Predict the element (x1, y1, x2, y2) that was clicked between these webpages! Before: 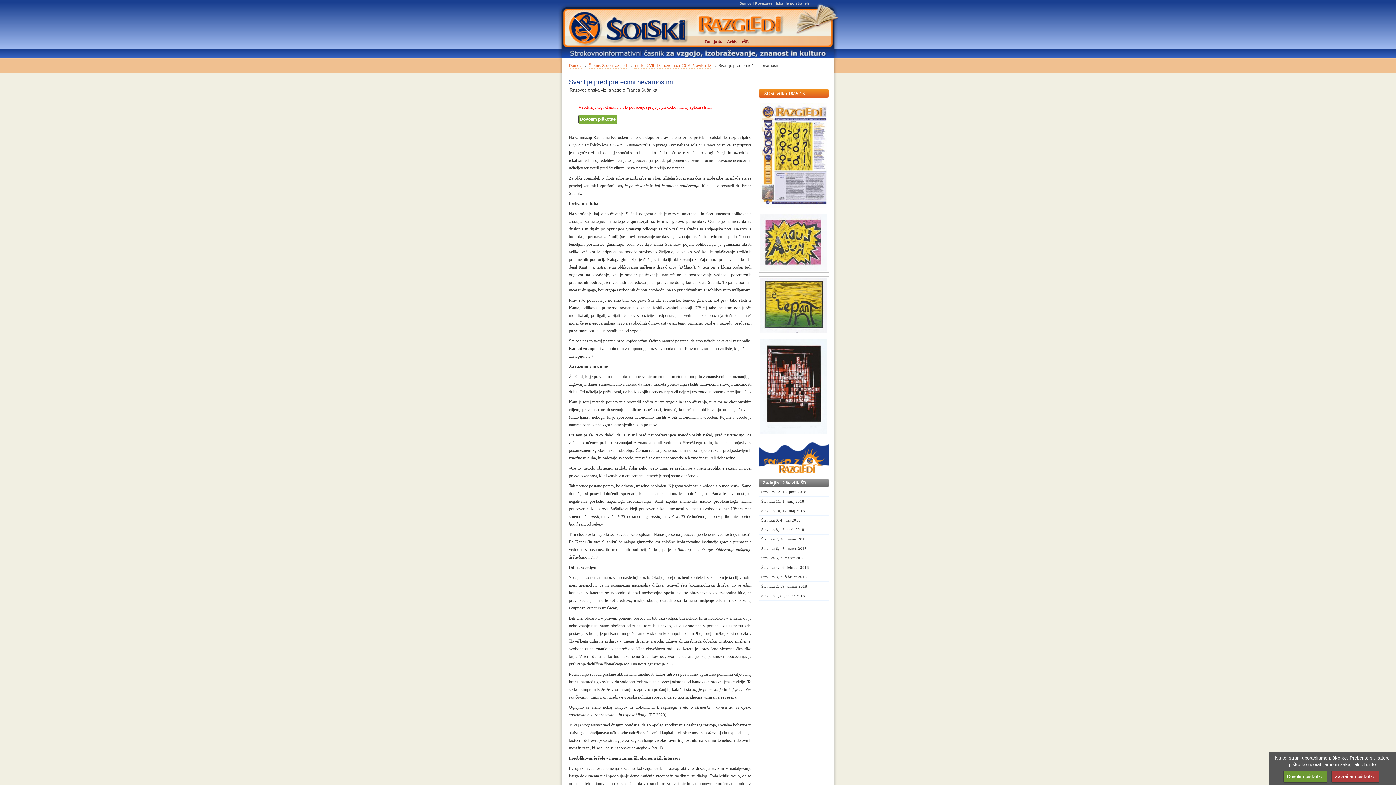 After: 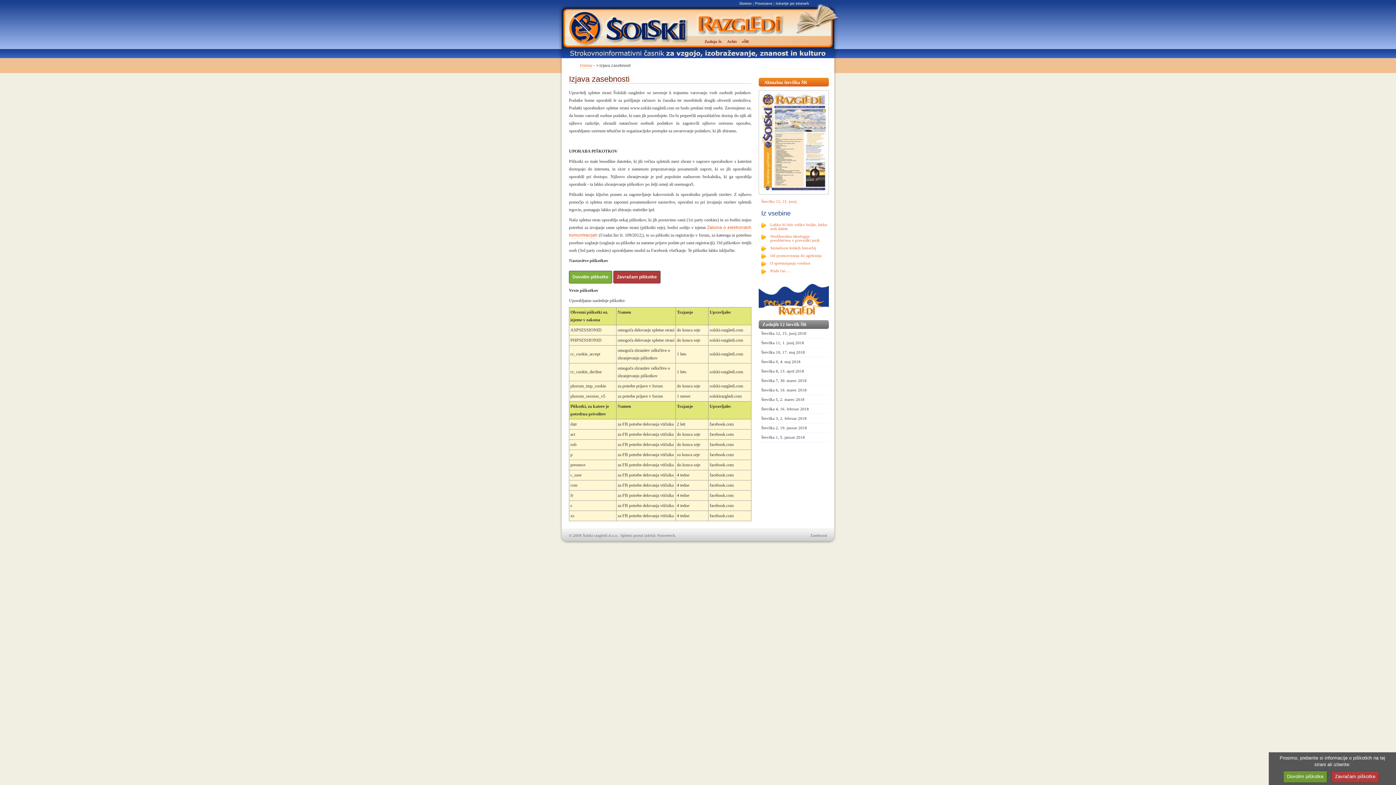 Action: label: Preberite si bbox: (1350, 755, 1374, 760)